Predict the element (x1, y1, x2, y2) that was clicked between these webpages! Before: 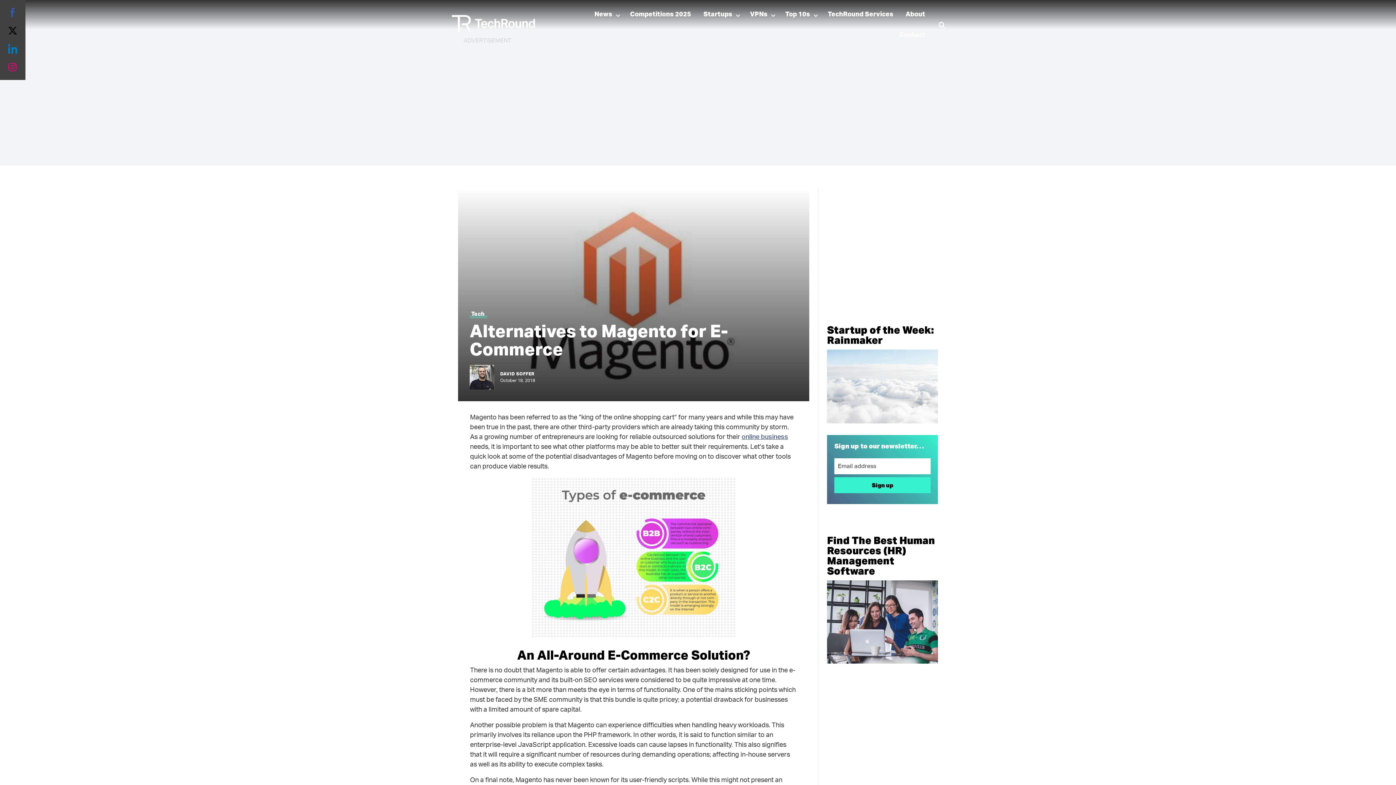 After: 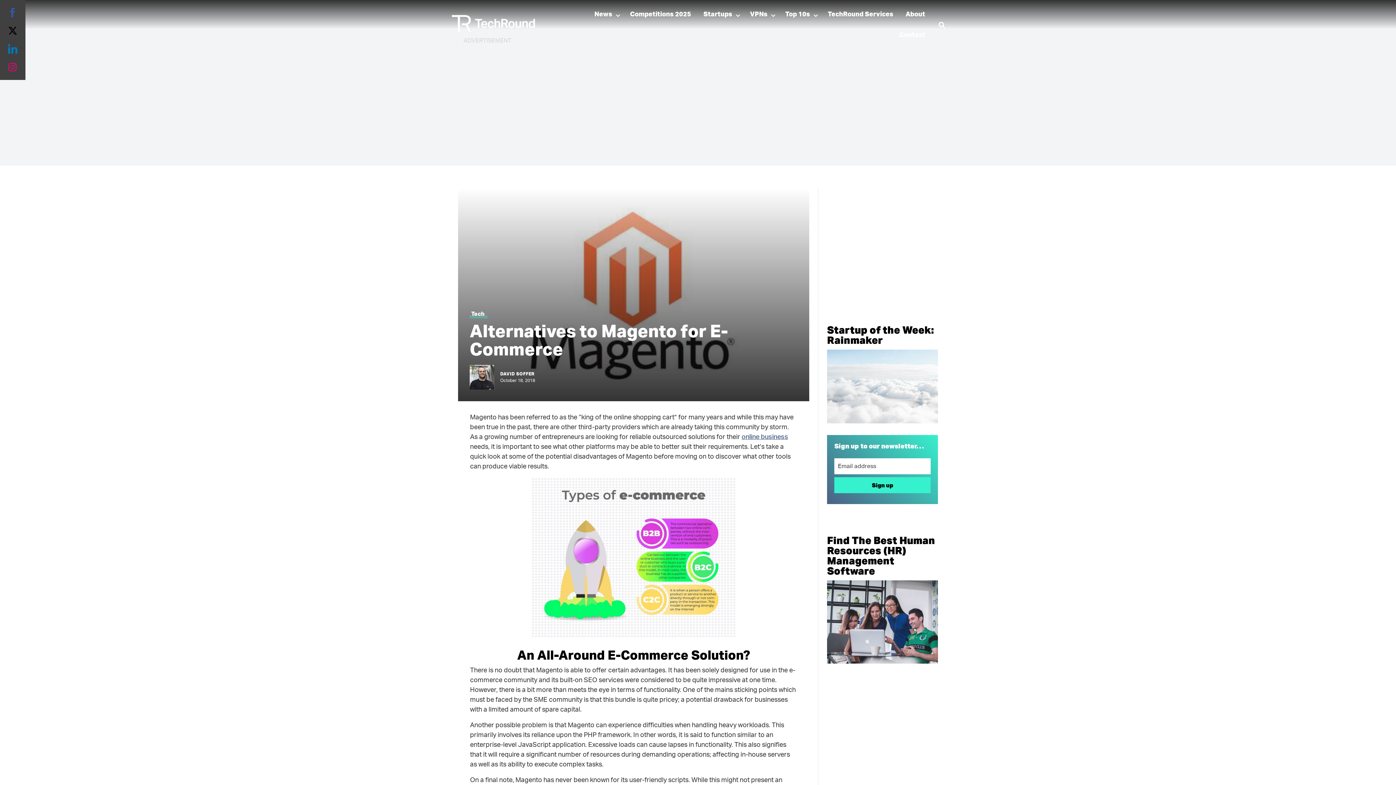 Action: bbox: (7, 7, 18, 18) label: Share on Facebook